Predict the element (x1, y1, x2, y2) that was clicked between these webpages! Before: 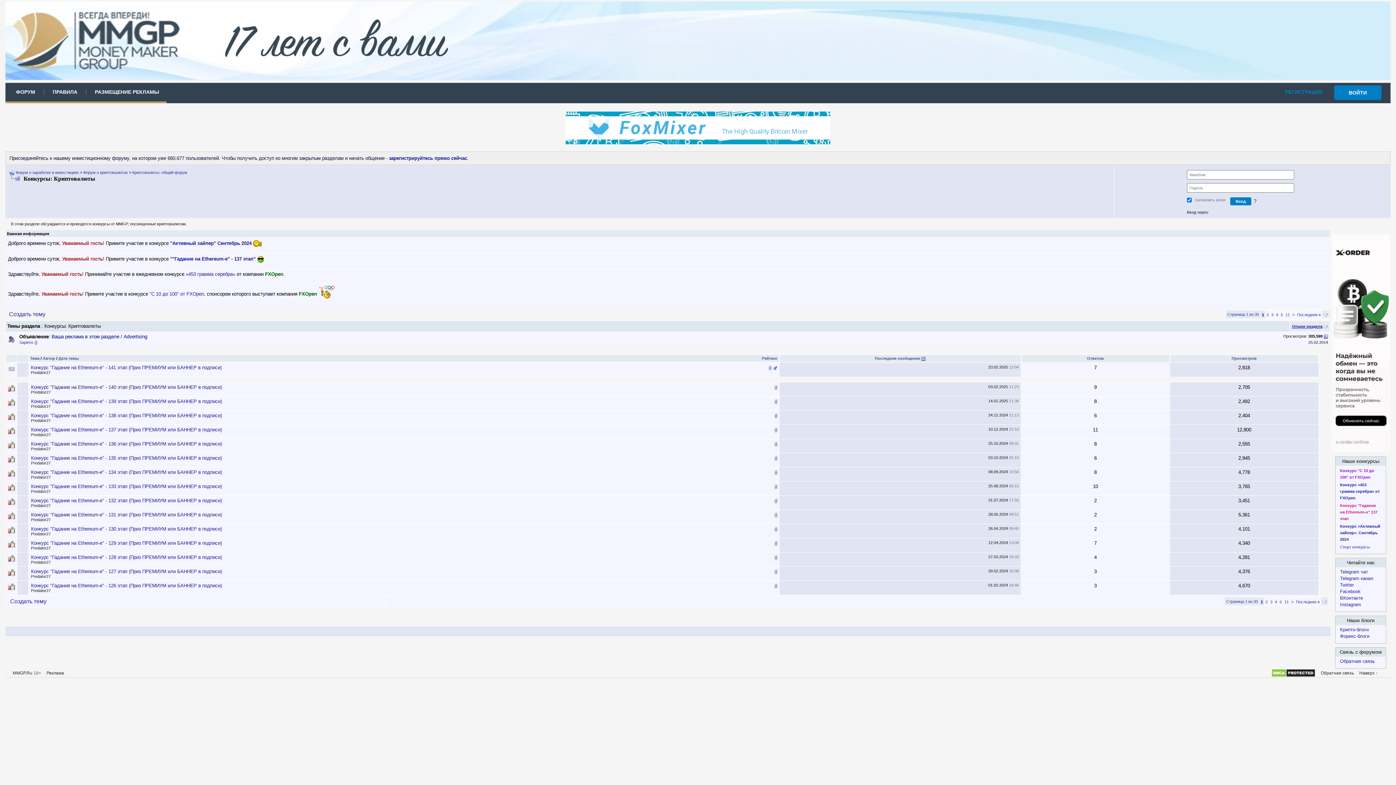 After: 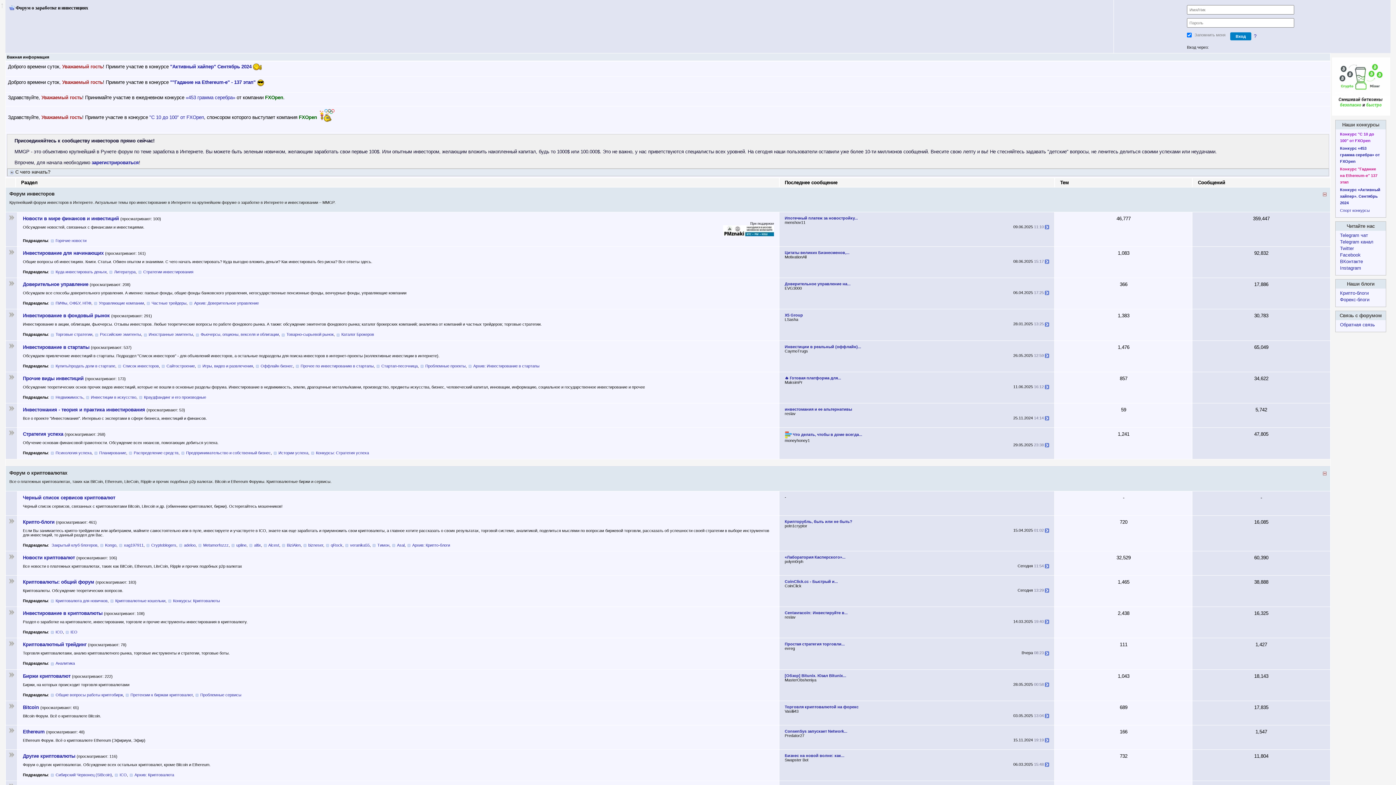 Action: bbox: (1334, 85, 1381, 100) label: ВОЙТИ